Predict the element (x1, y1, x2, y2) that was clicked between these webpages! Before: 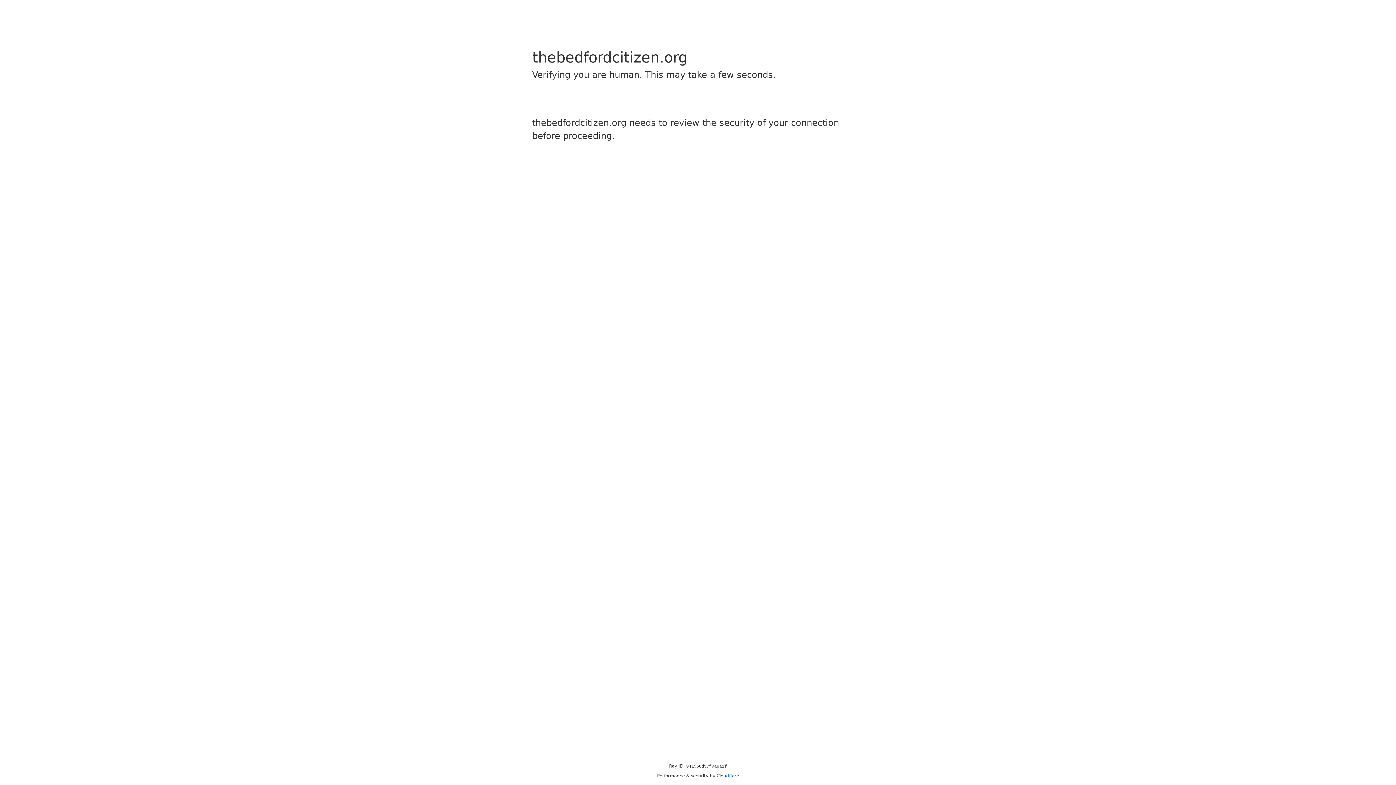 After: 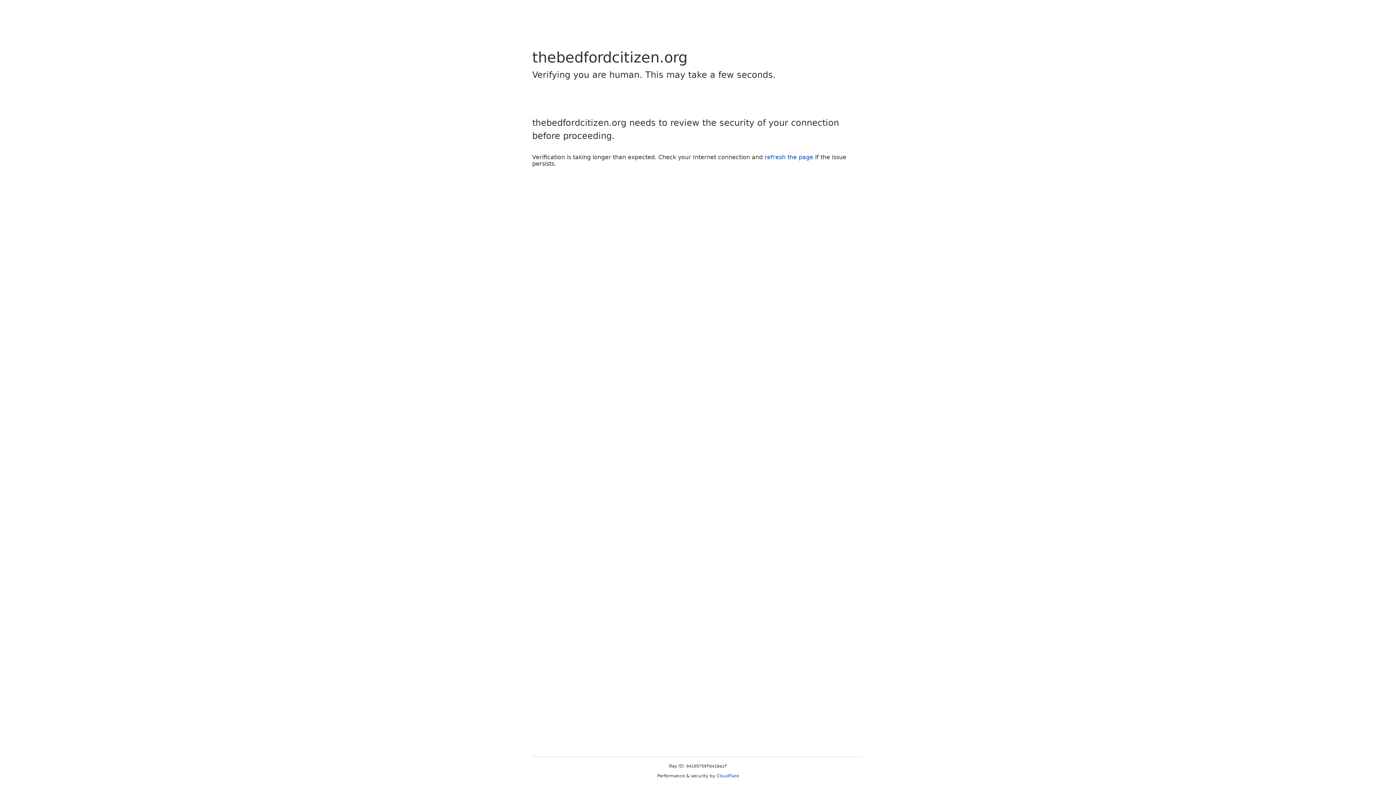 Action: bbox: (716, 773, 739, 778) label: Cloudflare